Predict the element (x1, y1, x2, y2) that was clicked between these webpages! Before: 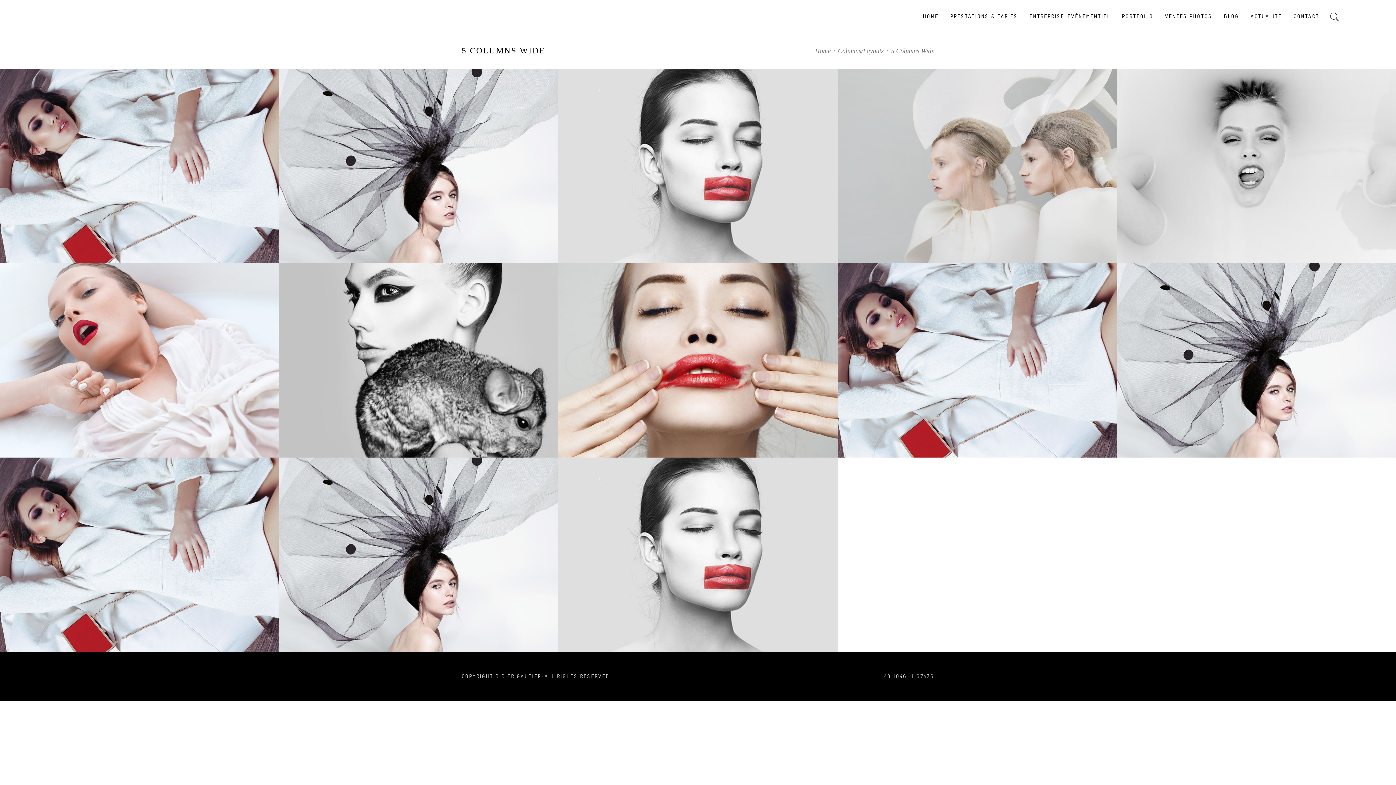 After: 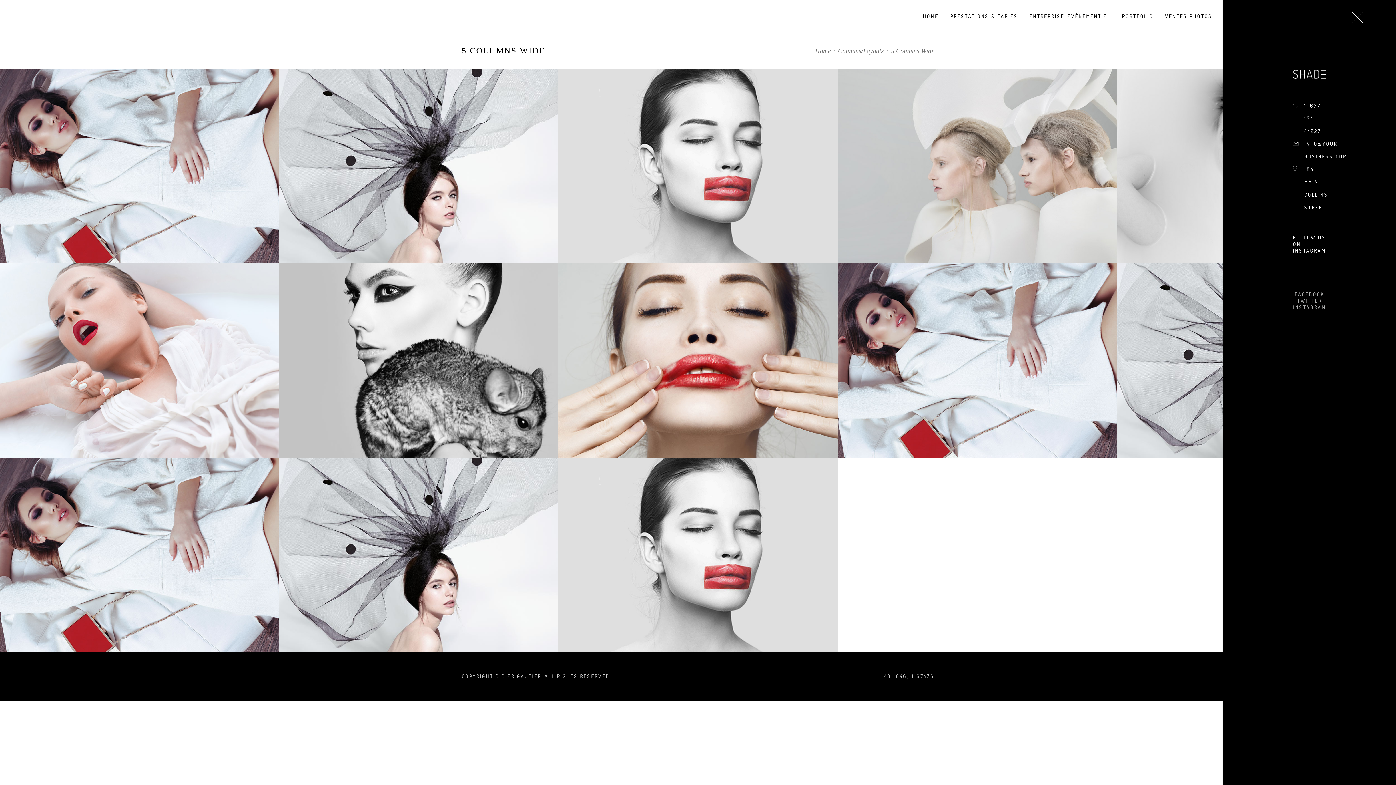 Action: bbox: (1349, 11, 1365, 21)